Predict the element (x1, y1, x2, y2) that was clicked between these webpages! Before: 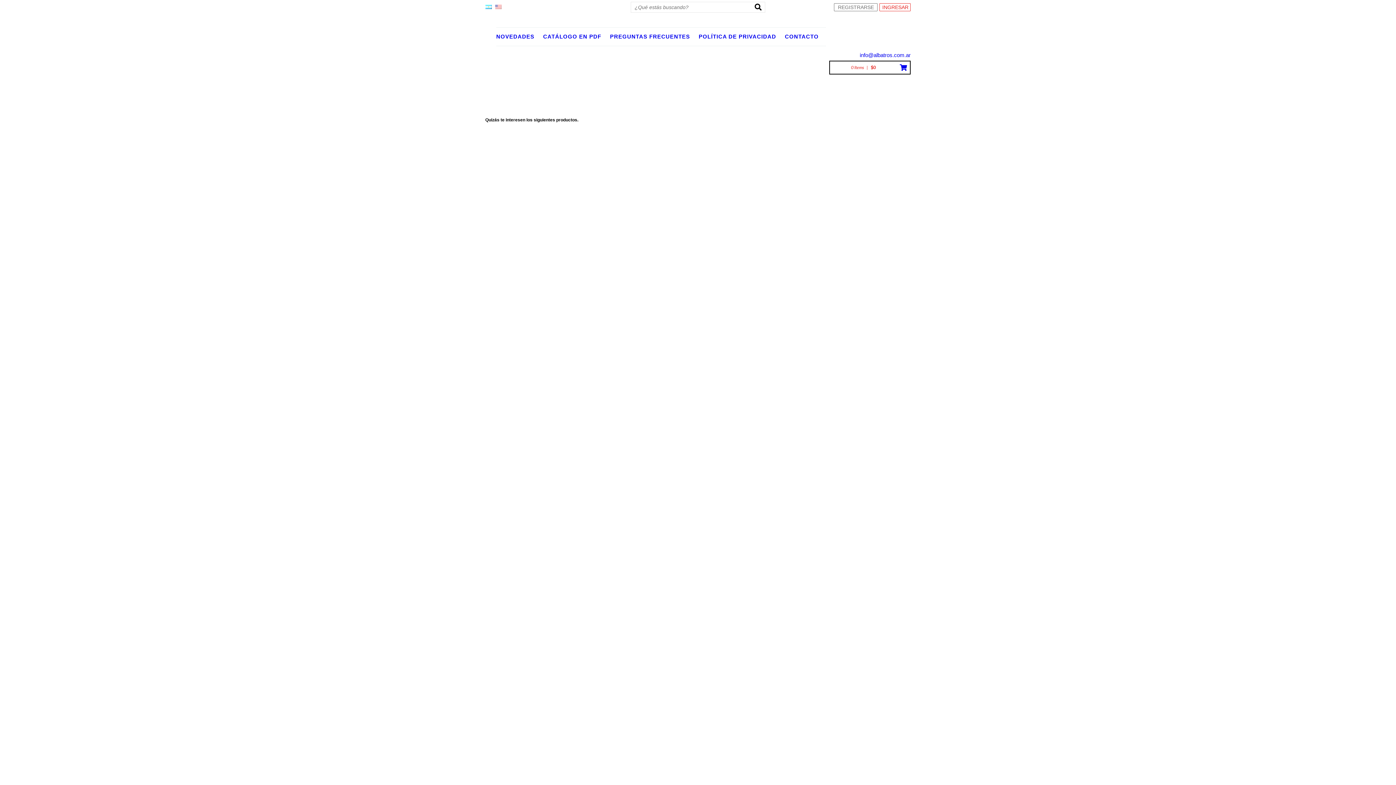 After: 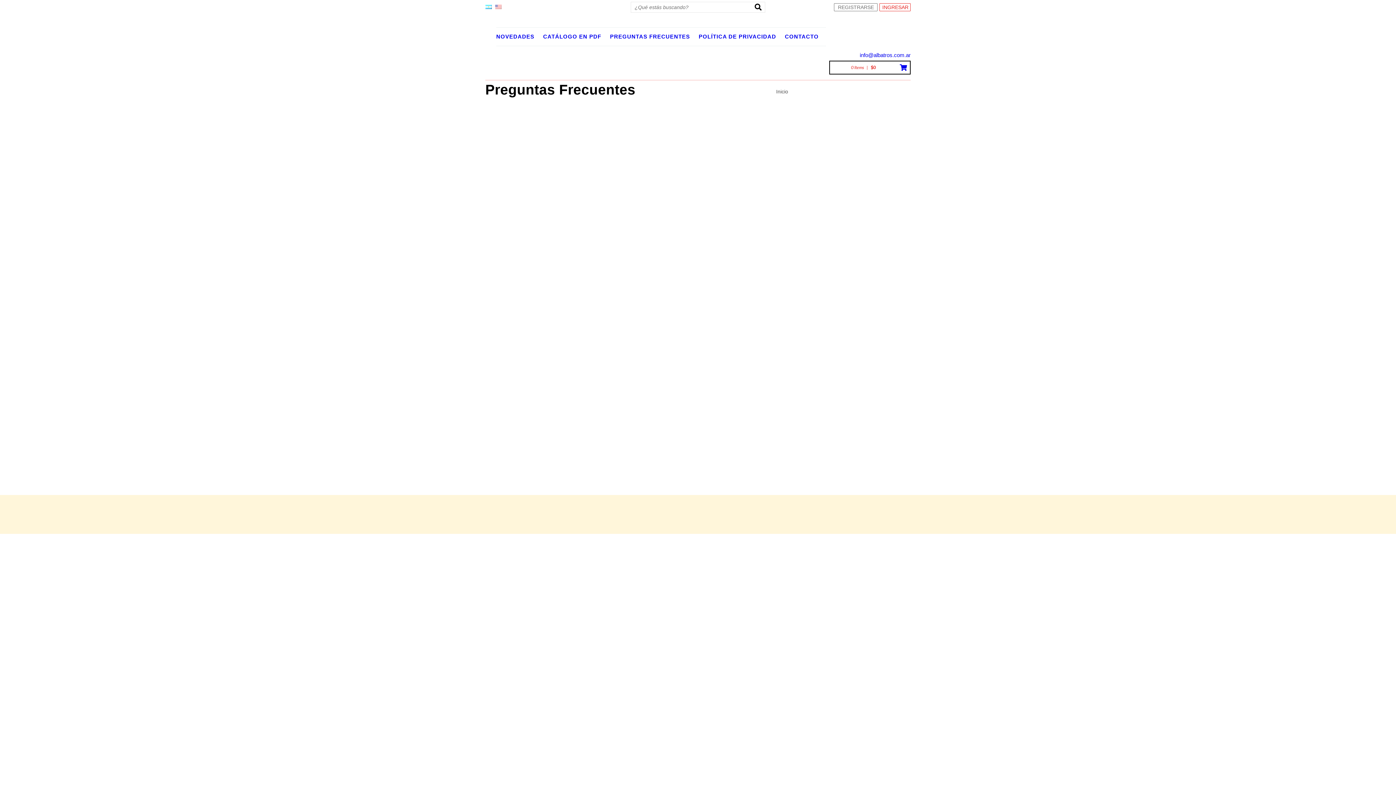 Action: label: PREGUNTAS FRECUENTES bbox: (610, 31, 697, 41)